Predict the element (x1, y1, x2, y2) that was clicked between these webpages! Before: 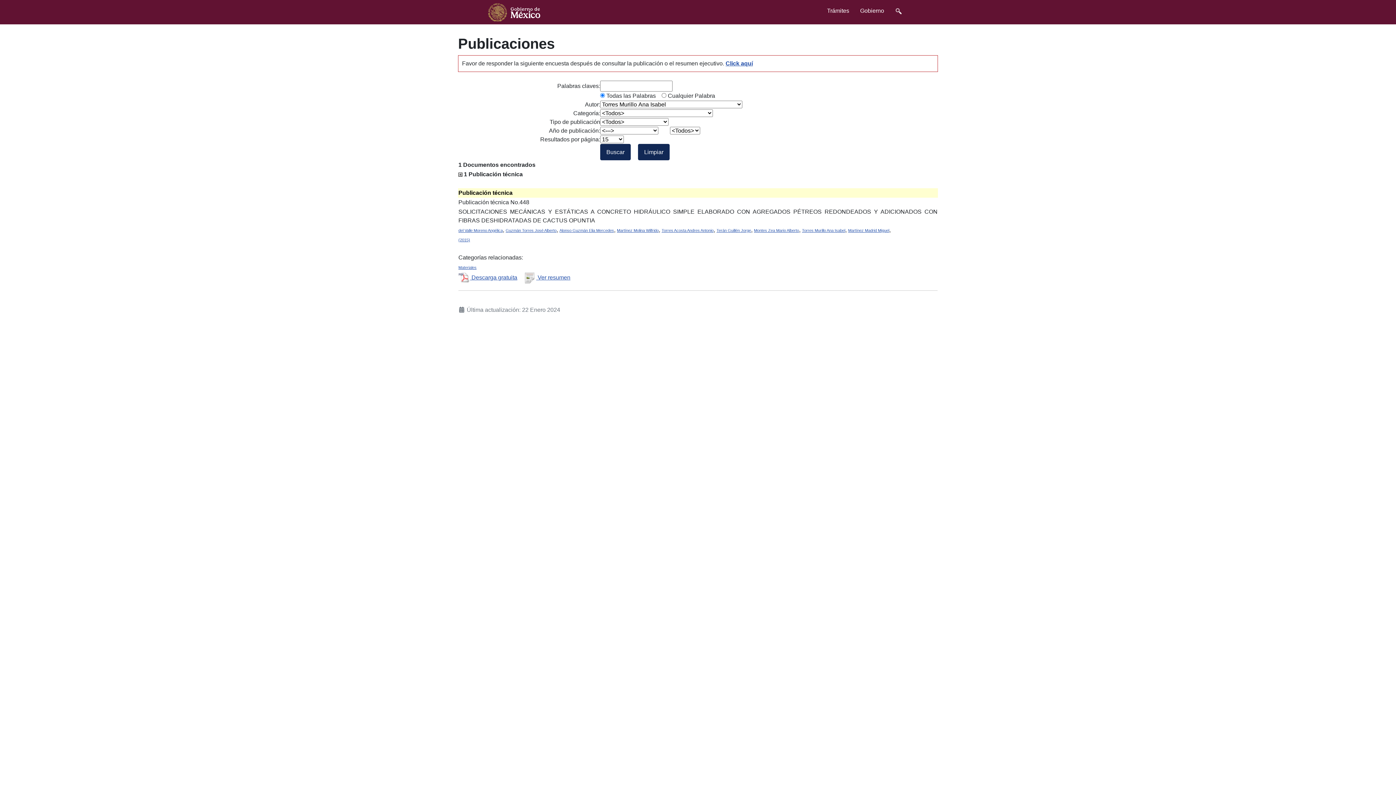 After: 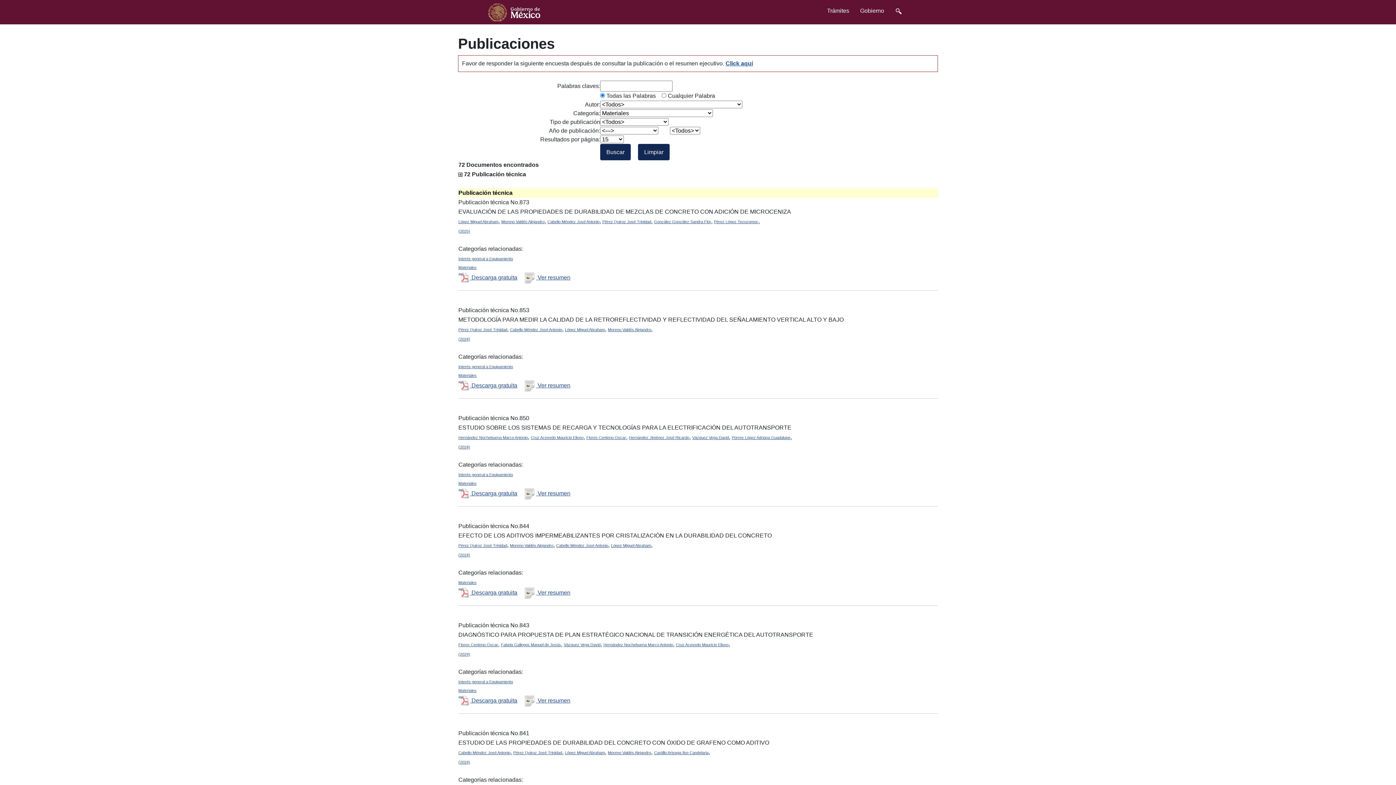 Action: bbox: (458, 264, 476, 270) label: Materiales